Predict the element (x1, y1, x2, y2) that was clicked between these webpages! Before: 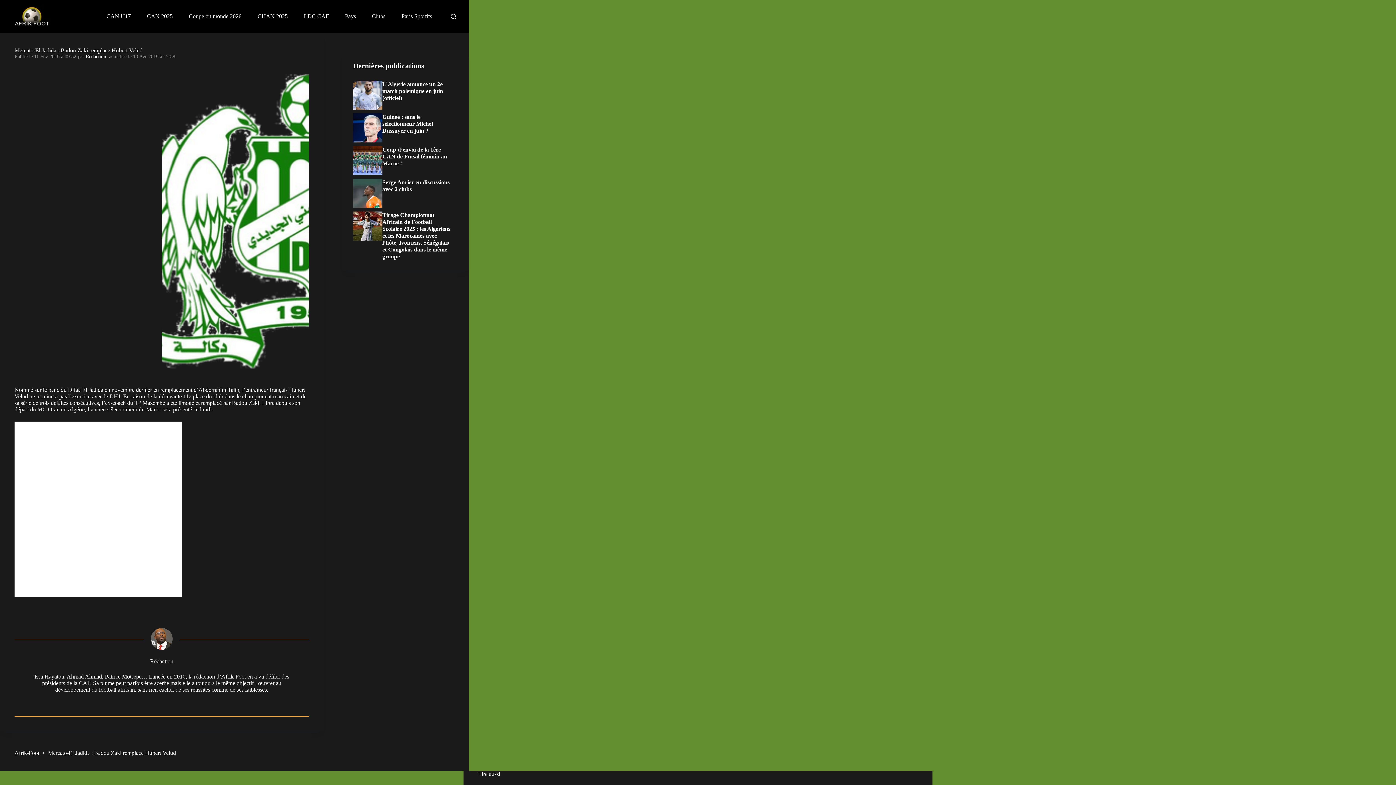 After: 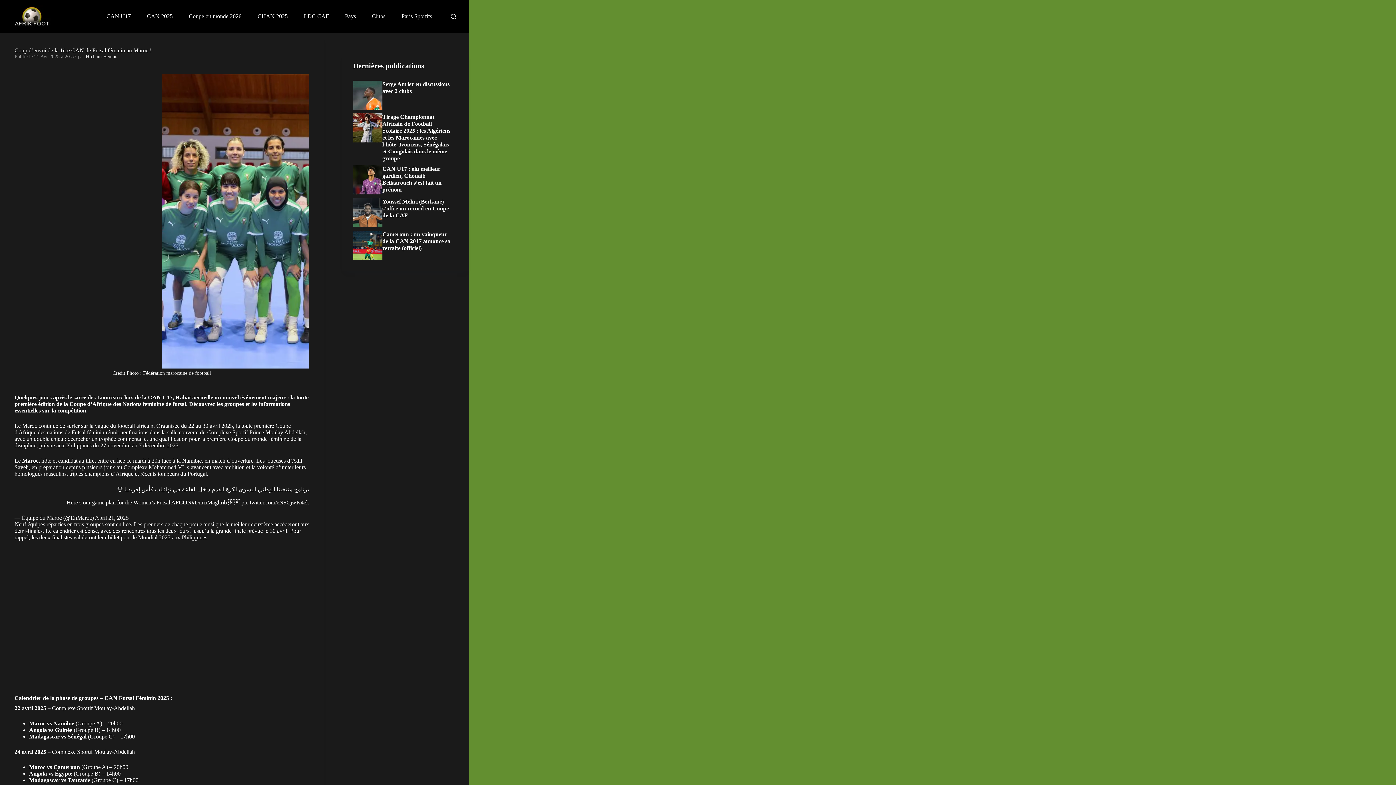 Action: label: Coup d’envoi de la 1ère CAN de Futsal féminin au Maroc ! bbox: (353, 146, 458, 175)